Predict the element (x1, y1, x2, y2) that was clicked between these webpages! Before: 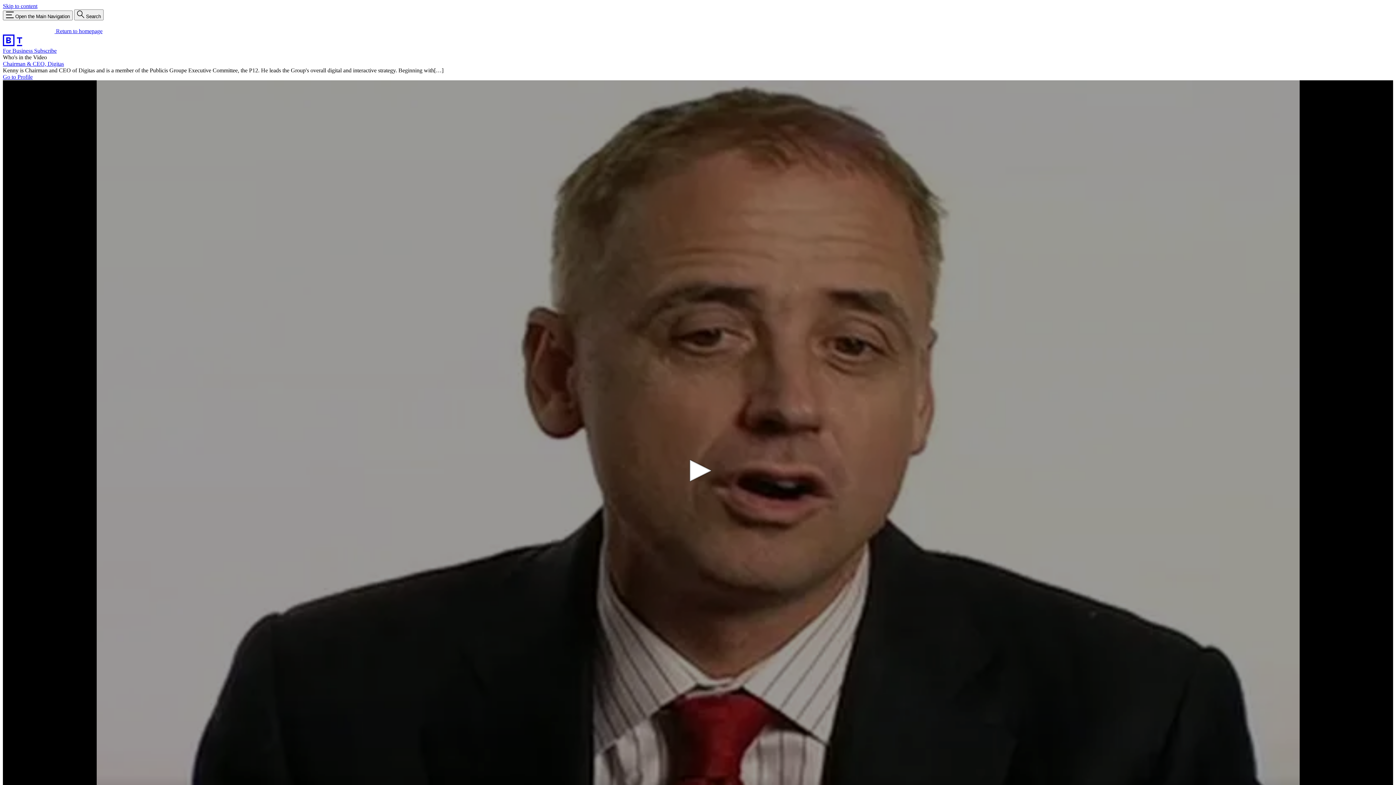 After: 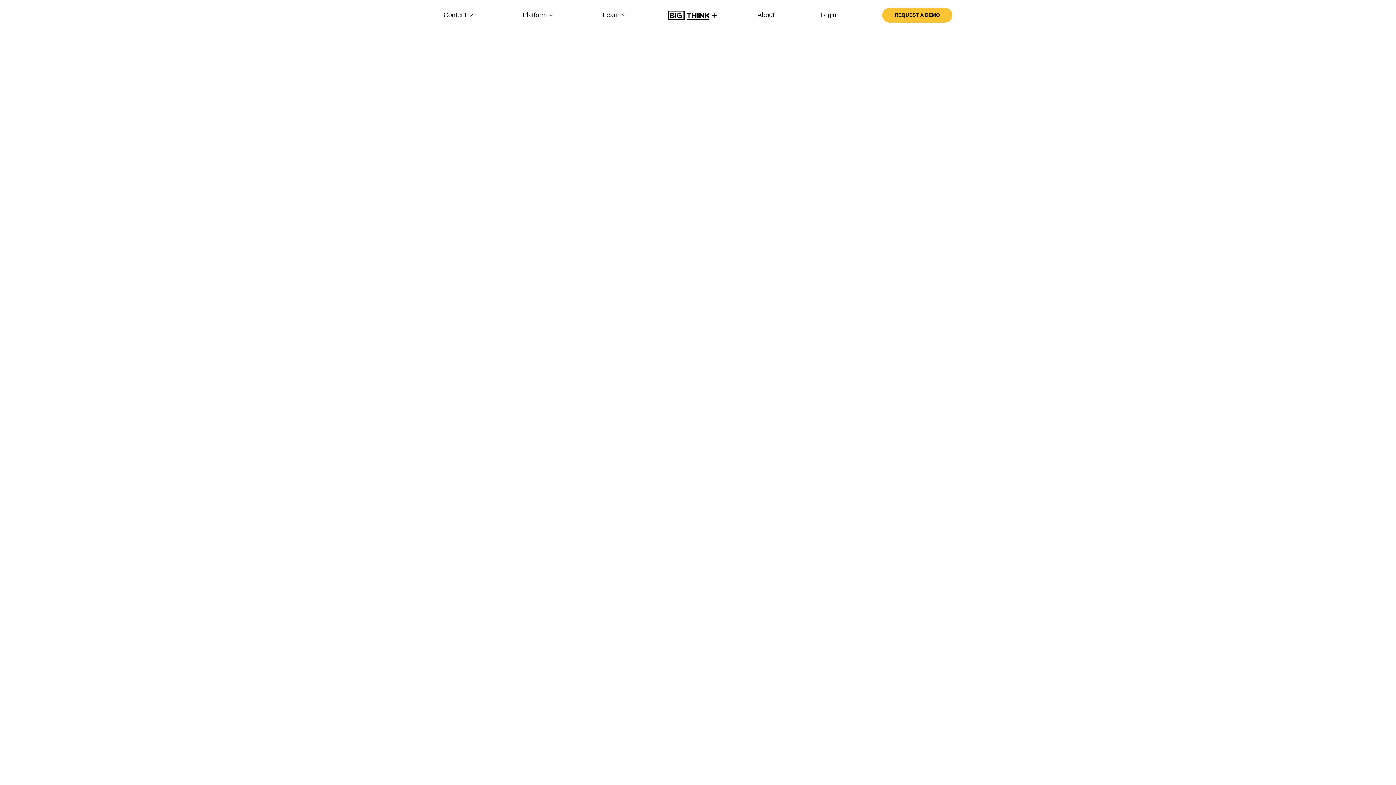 Action: label: For Business  bbox: (2, 47, 34, 53)